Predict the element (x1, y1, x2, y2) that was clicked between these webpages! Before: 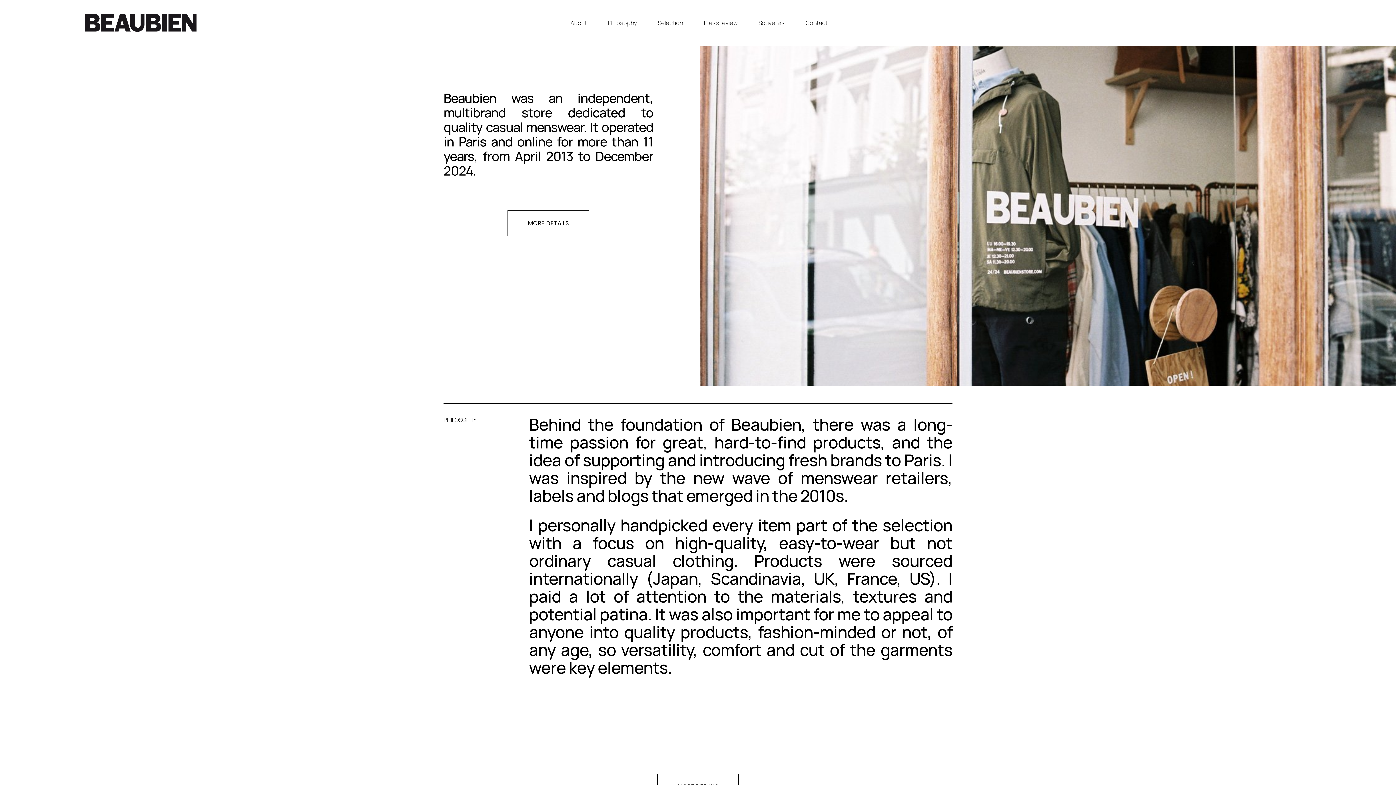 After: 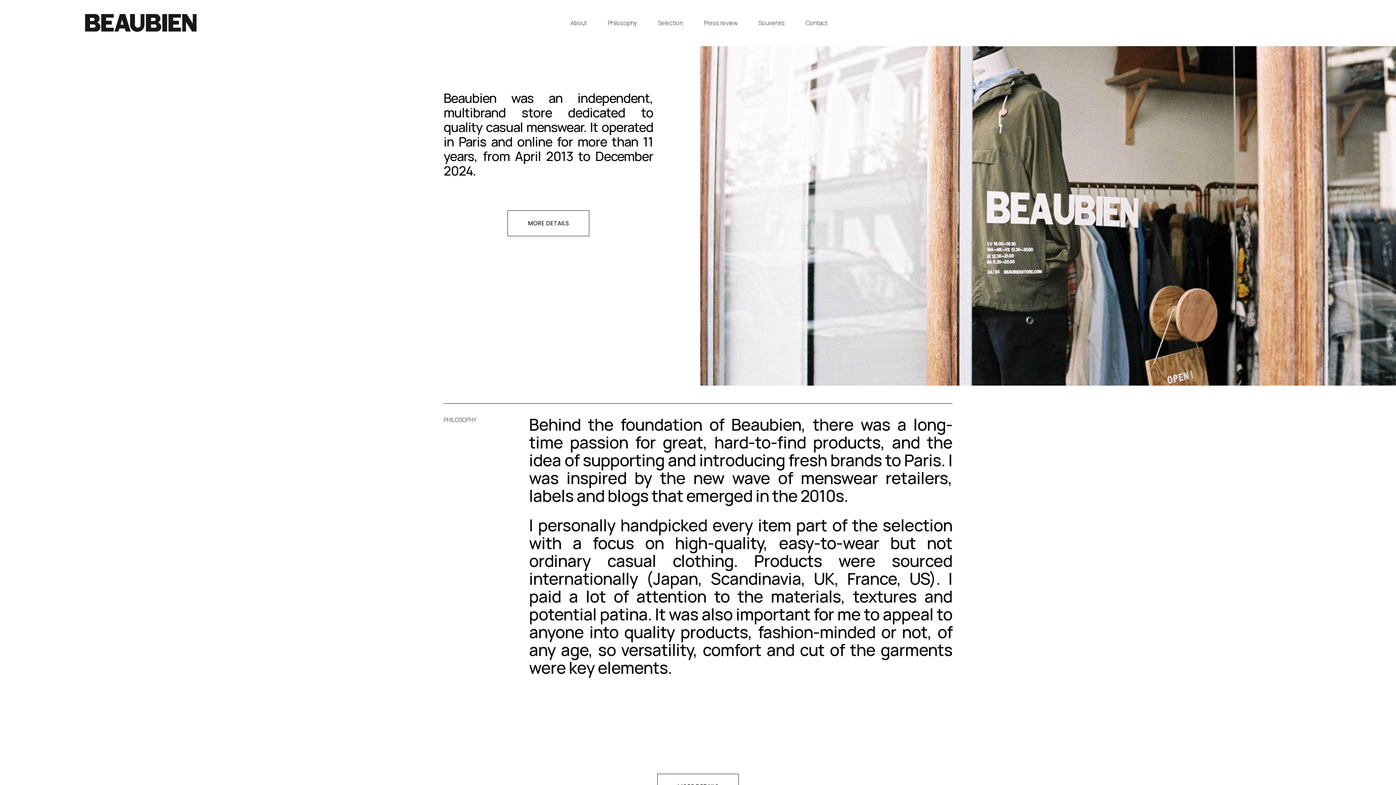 Action: bbox: (83, 13, 197, 32)